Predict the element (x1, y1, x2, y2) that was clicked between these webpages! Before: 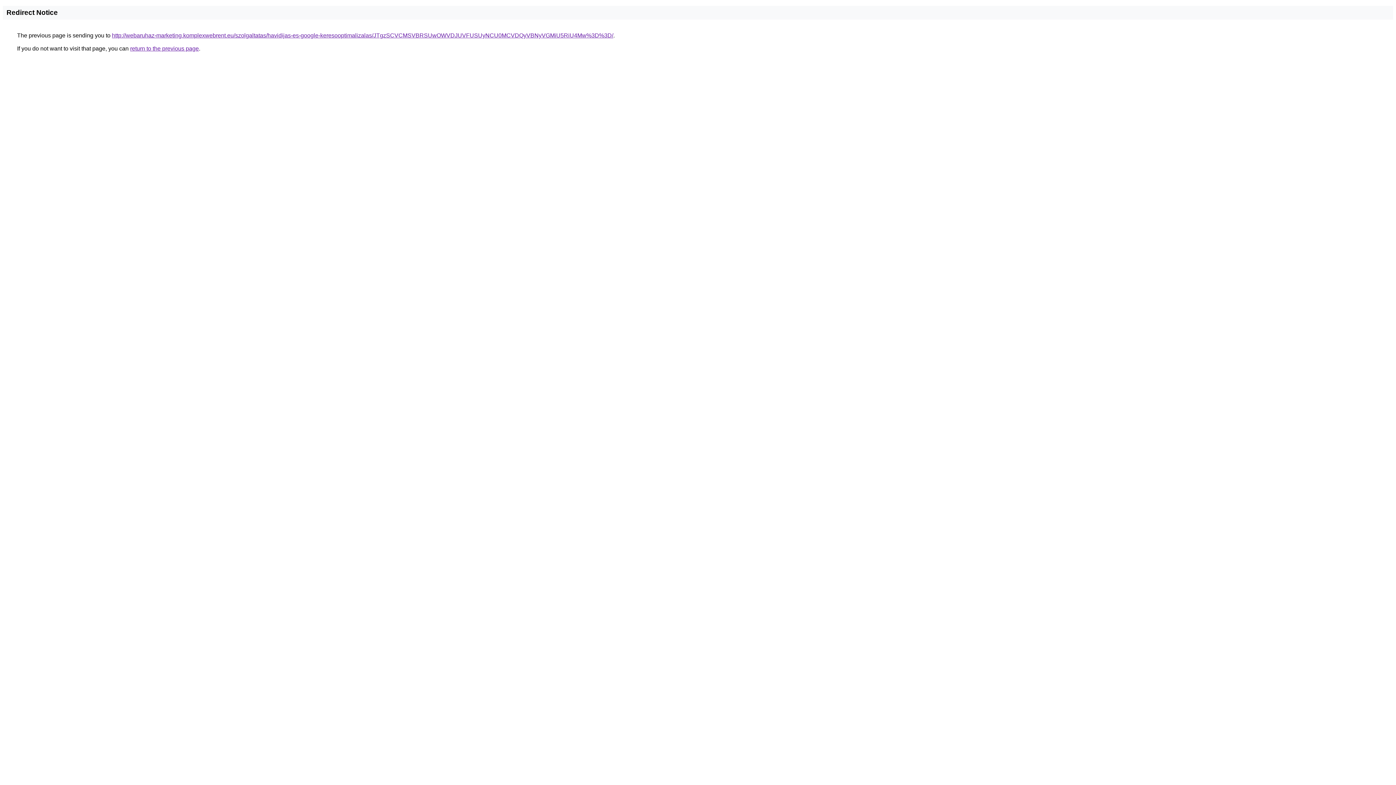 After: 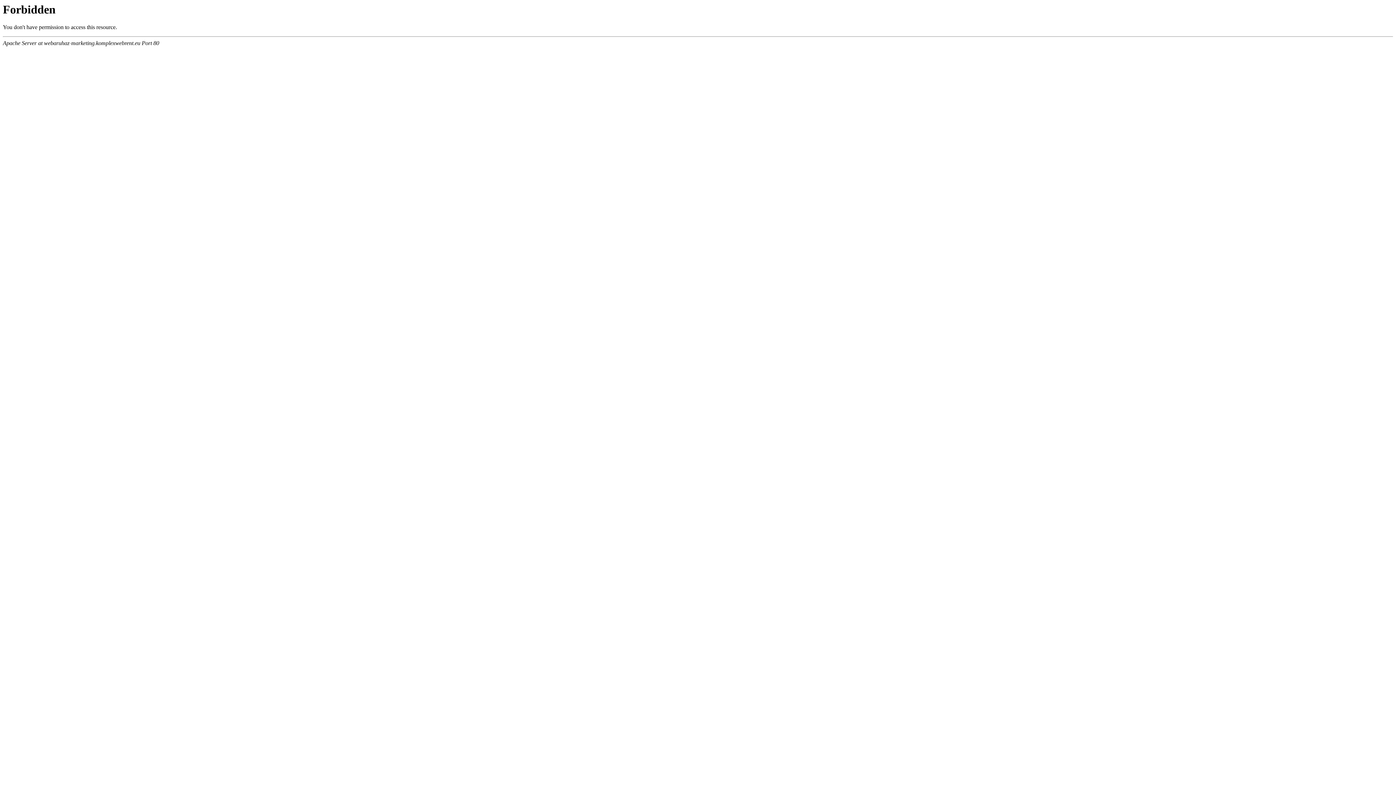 Action: label: http://webaruhaz-marketing.komplexwebrent.eu/szolgaltatas/havidijas-es-google-keresooptimalizalas/JTgzSCVCMSVBRSUwOWVDJUVFUSUyNCU0MCVDQyVBNyVGMiU5RiU4Mw%3D%3D/ bbox: (112, 32, 613, 38)